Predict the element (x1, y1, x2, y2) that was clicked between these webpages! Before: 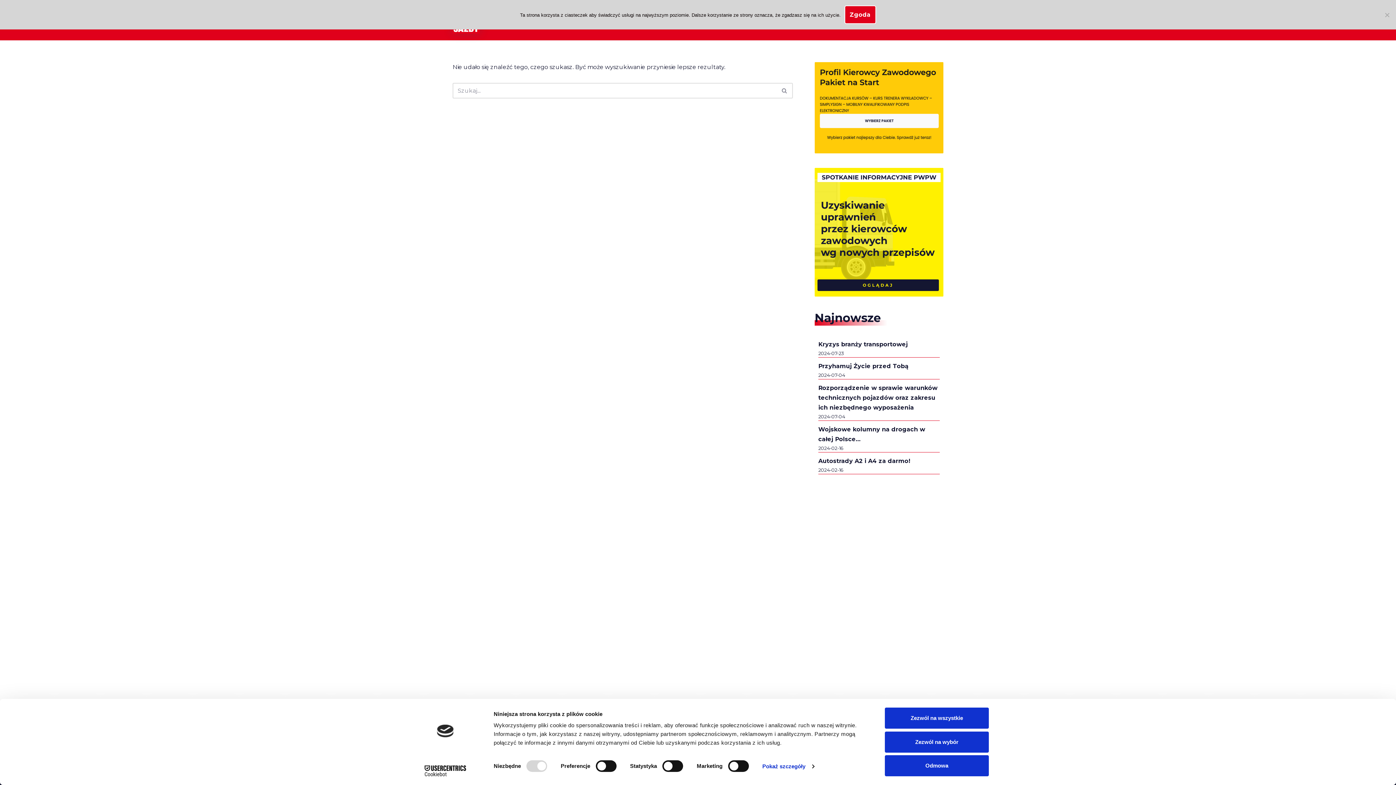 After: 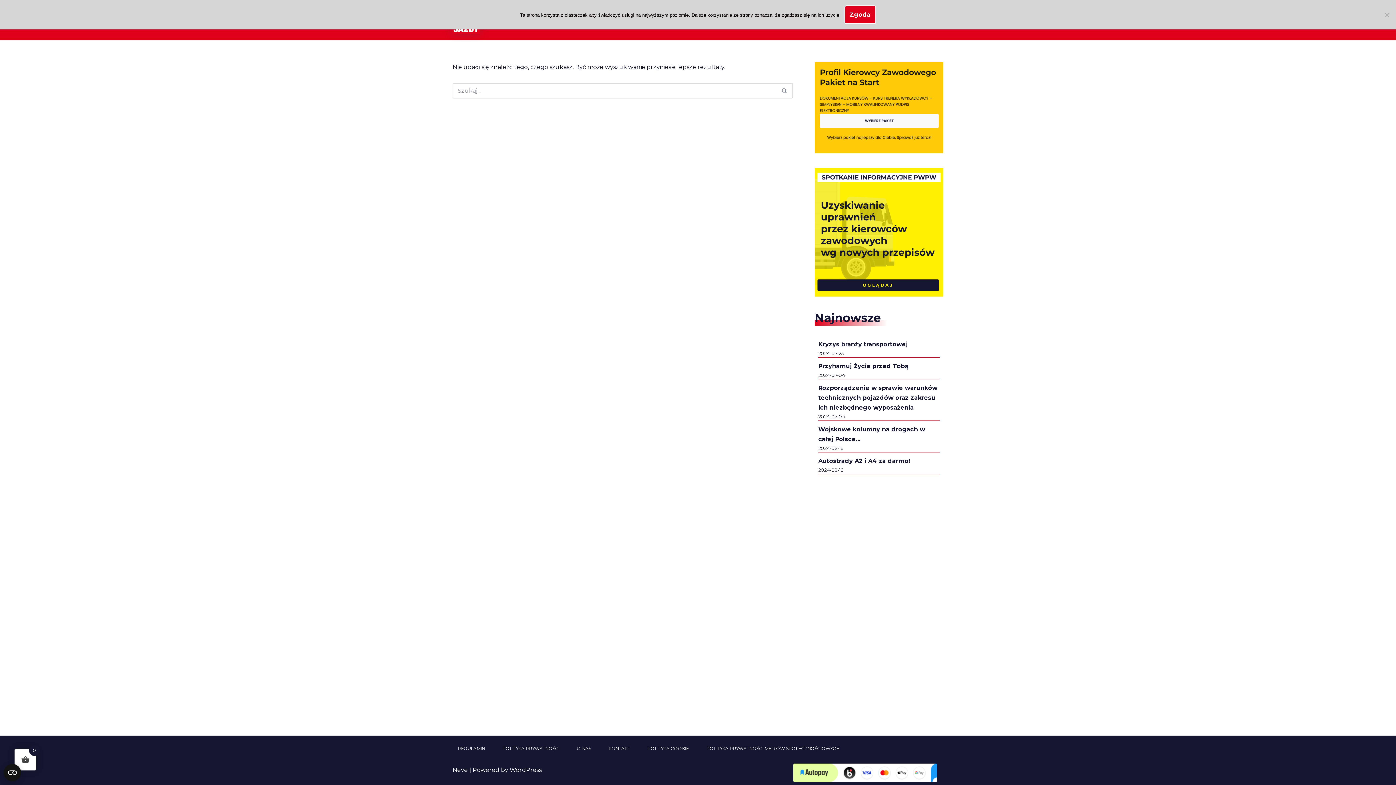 Action: bbox: (885, 731, 989, 752) label: Zezwól na wybór